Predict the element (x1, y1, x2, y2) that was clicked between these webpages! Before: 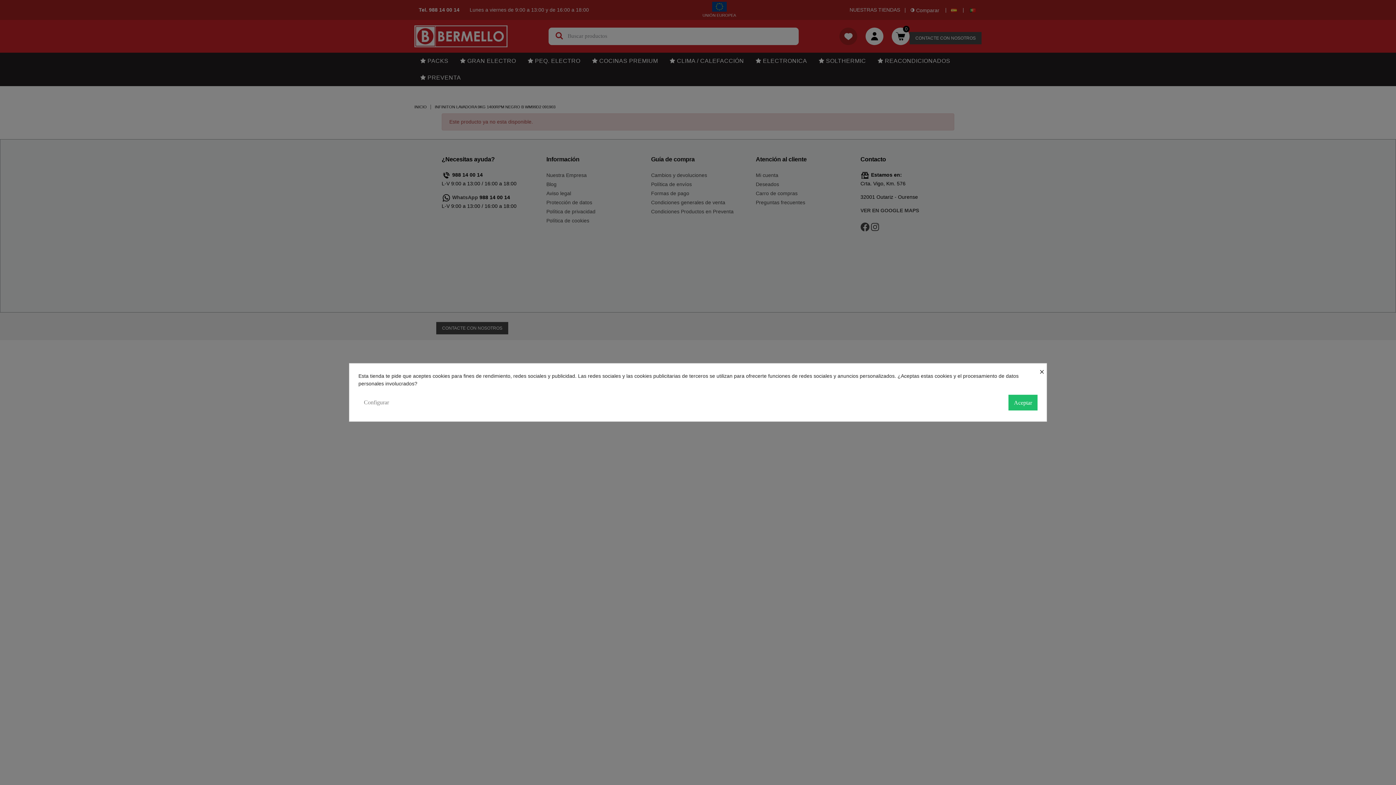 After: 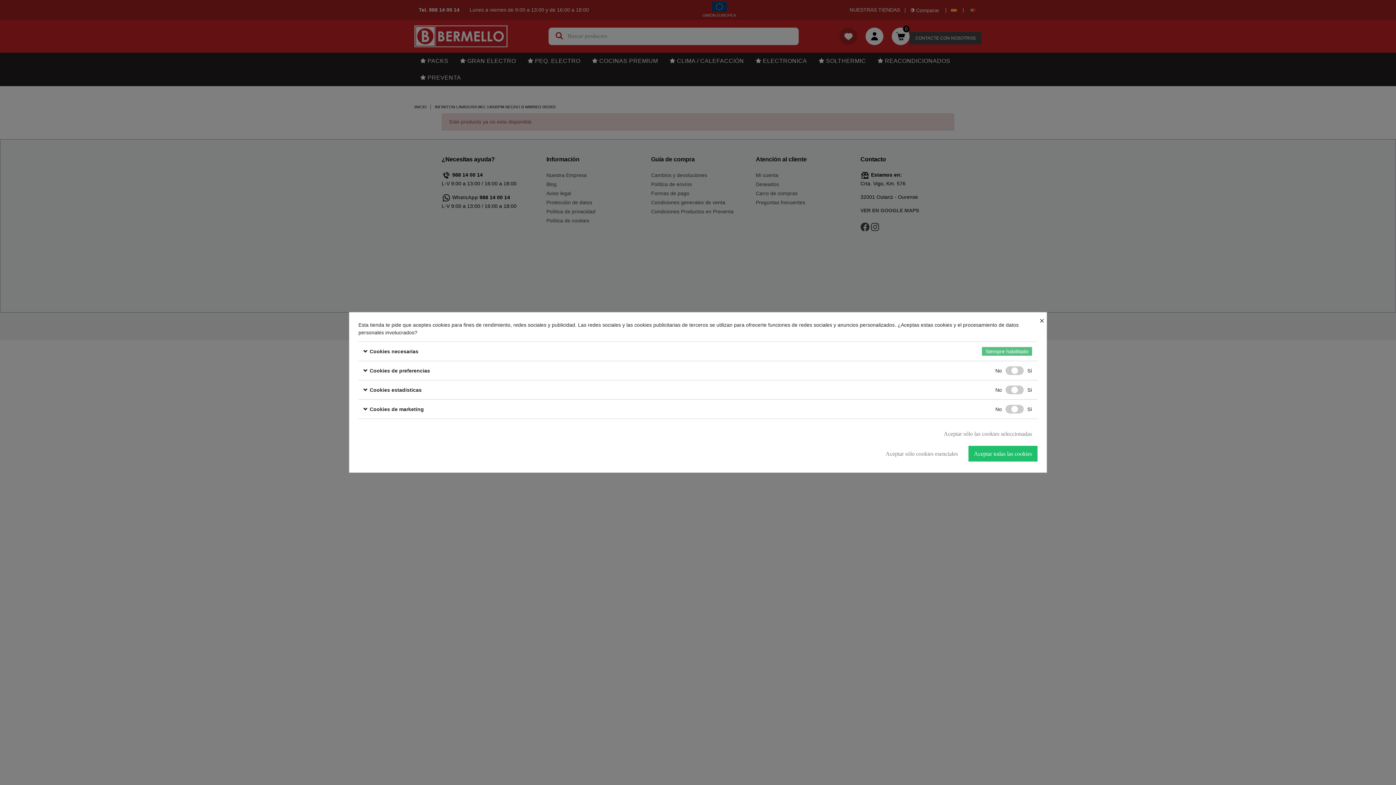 Action: label: Configurar bbox: (358, 395, 394, 410)